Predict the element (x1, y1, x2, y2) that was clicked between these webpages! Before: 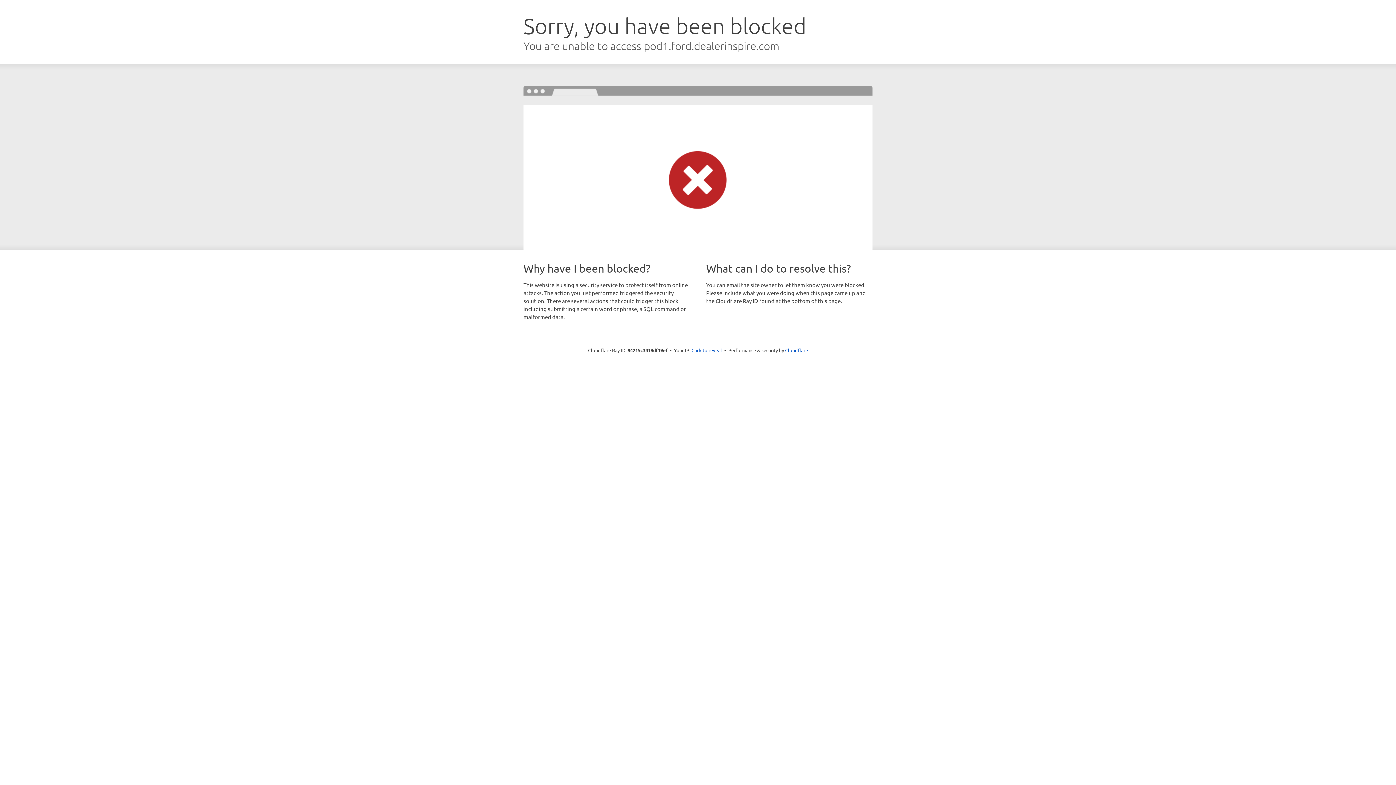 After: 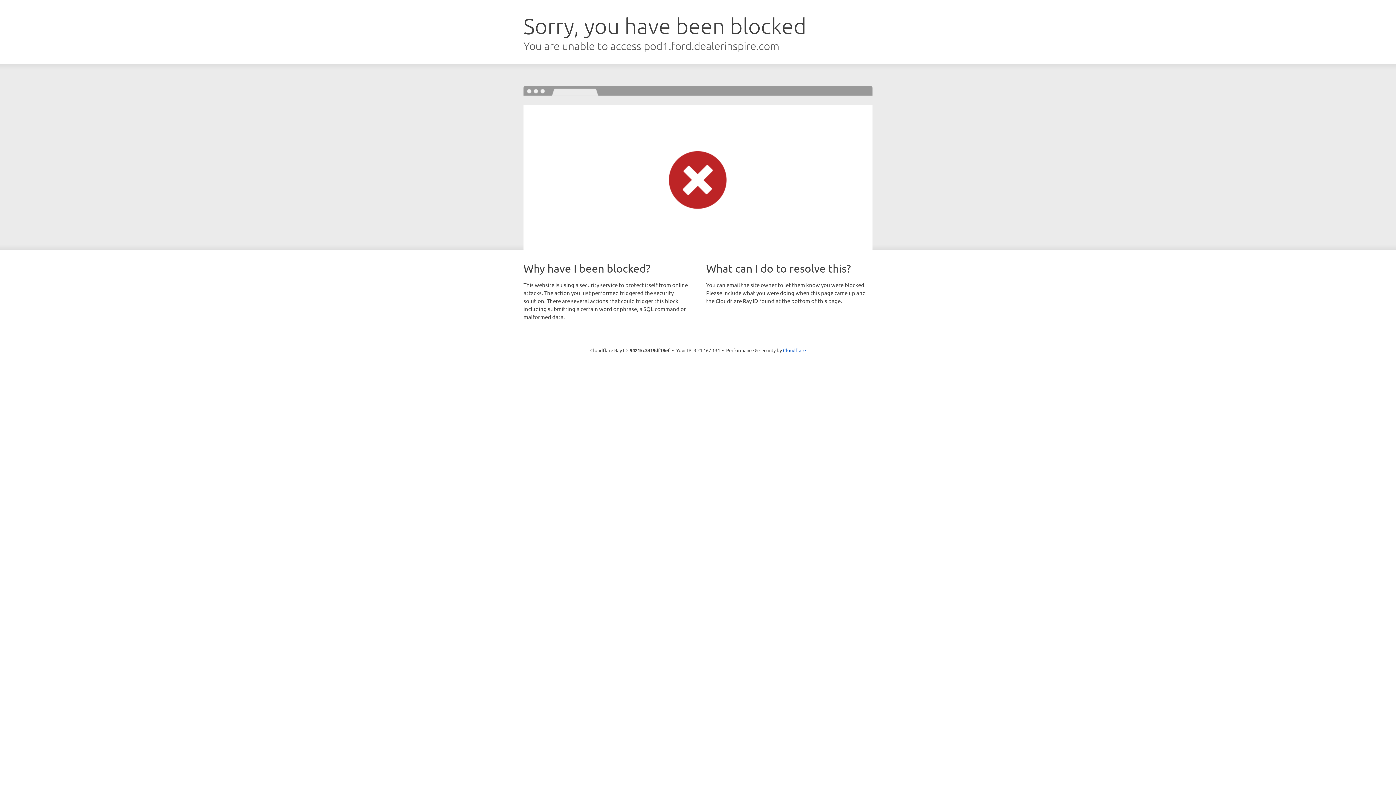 Action: label: Click to reveal bbox: (691, 346, 722, 353)